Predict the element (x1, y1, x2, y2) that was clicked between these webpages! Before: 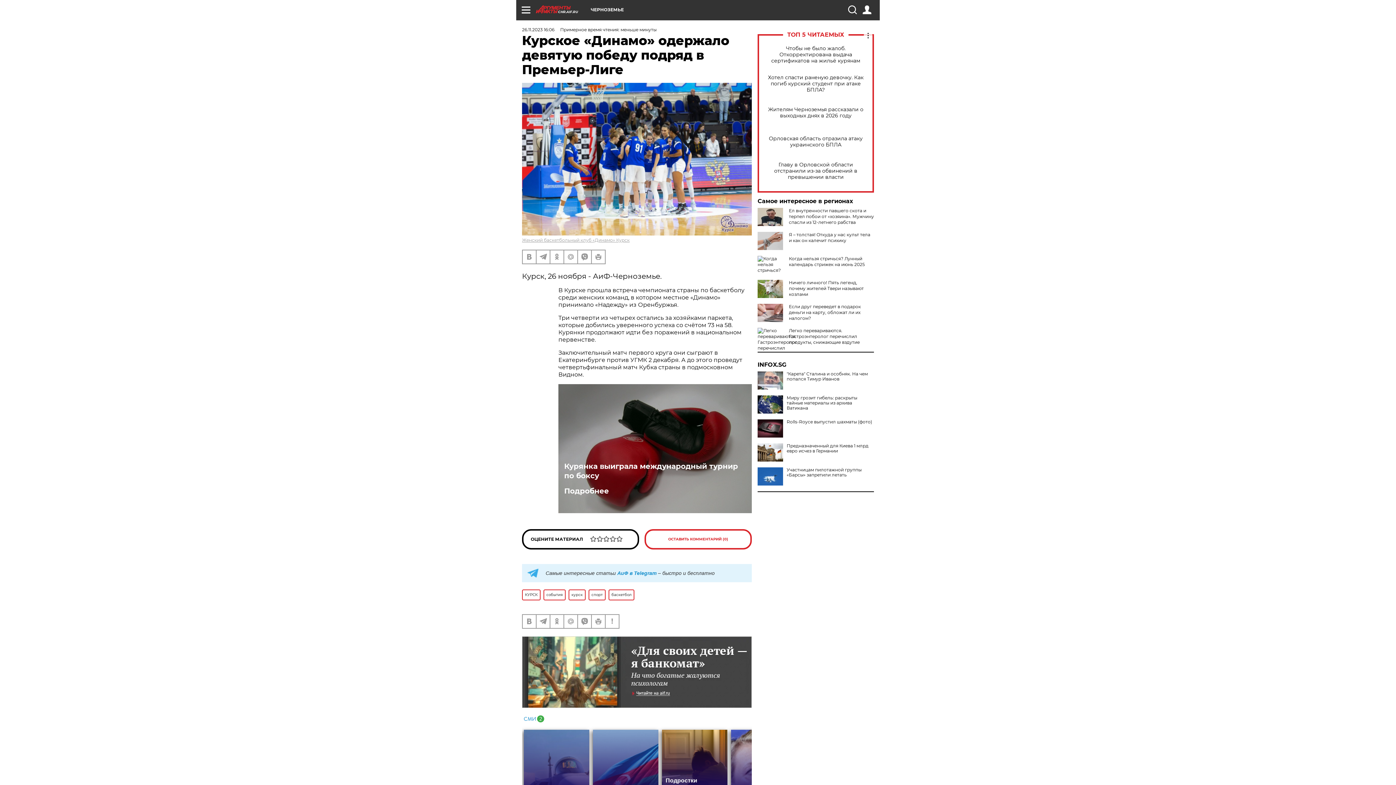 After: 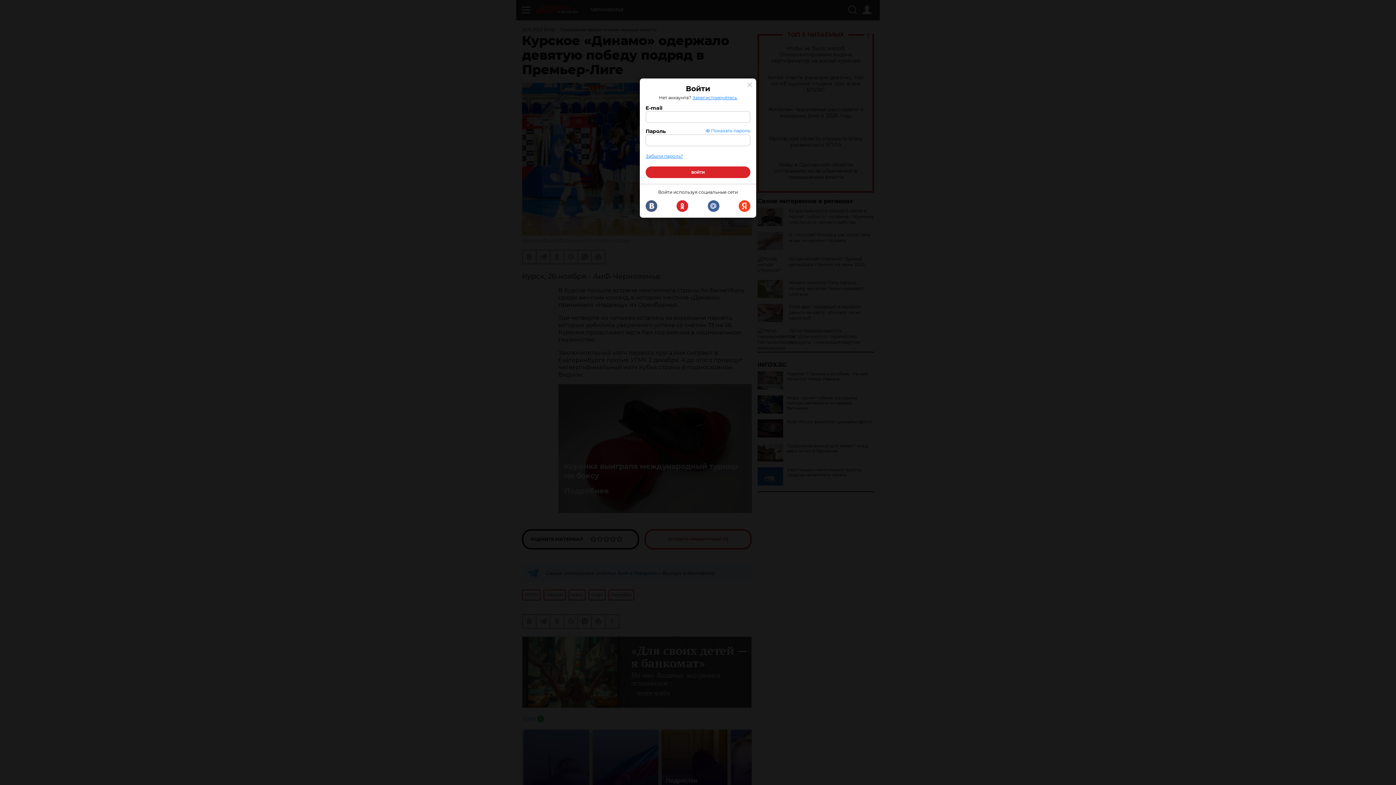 Action: bbox: (862, 5, 871, 14)